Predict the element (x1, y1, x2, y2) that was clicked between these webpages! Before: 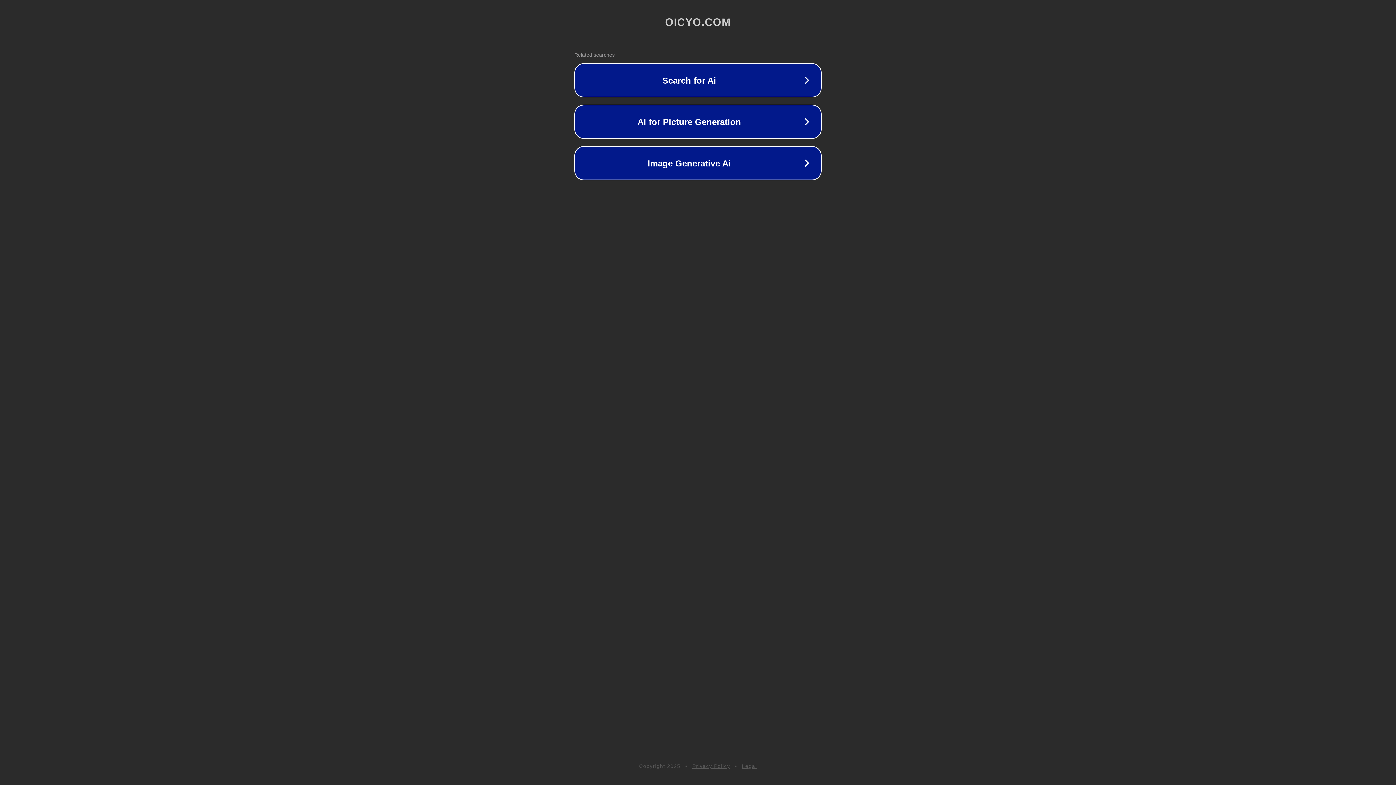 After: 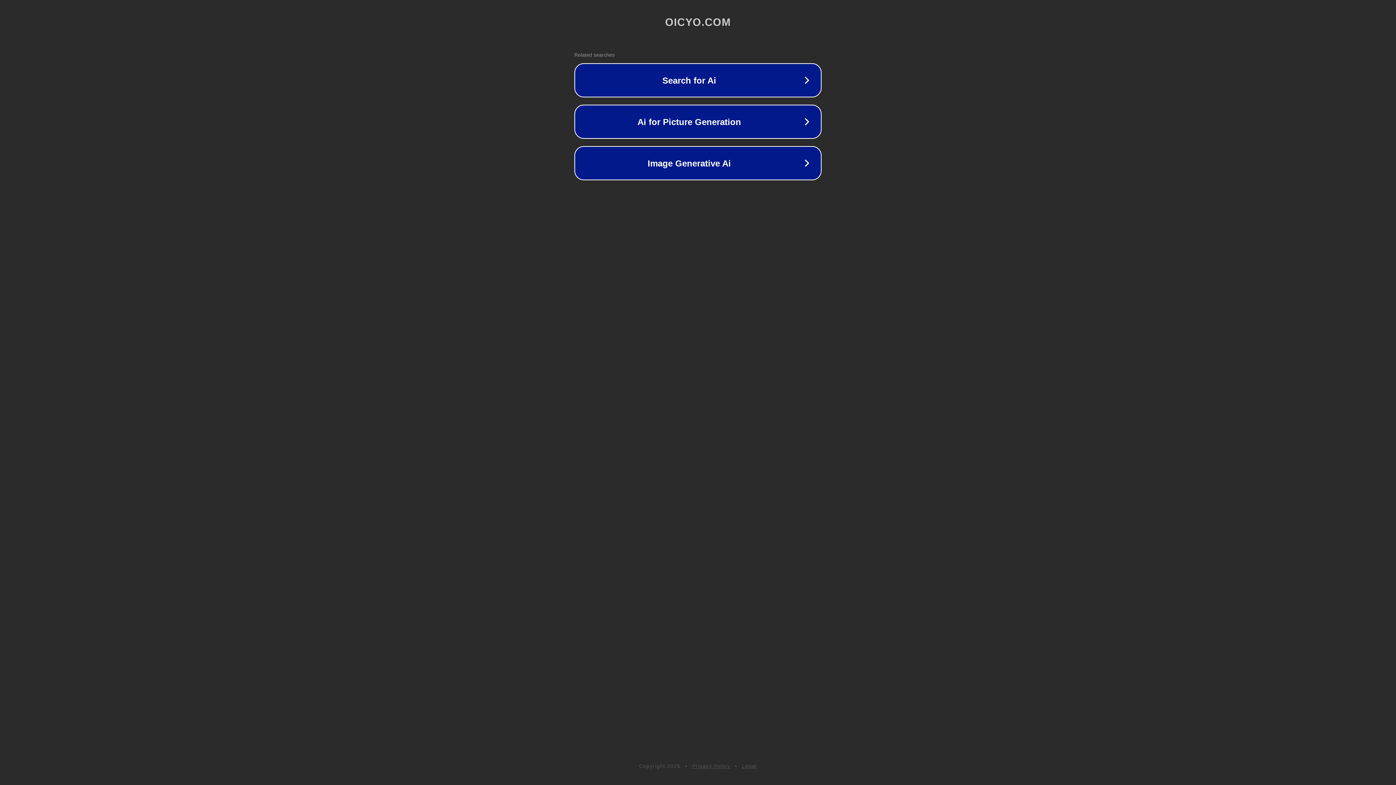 Action: bbox: (692, 763, 730, 769) label: Privacy Policy